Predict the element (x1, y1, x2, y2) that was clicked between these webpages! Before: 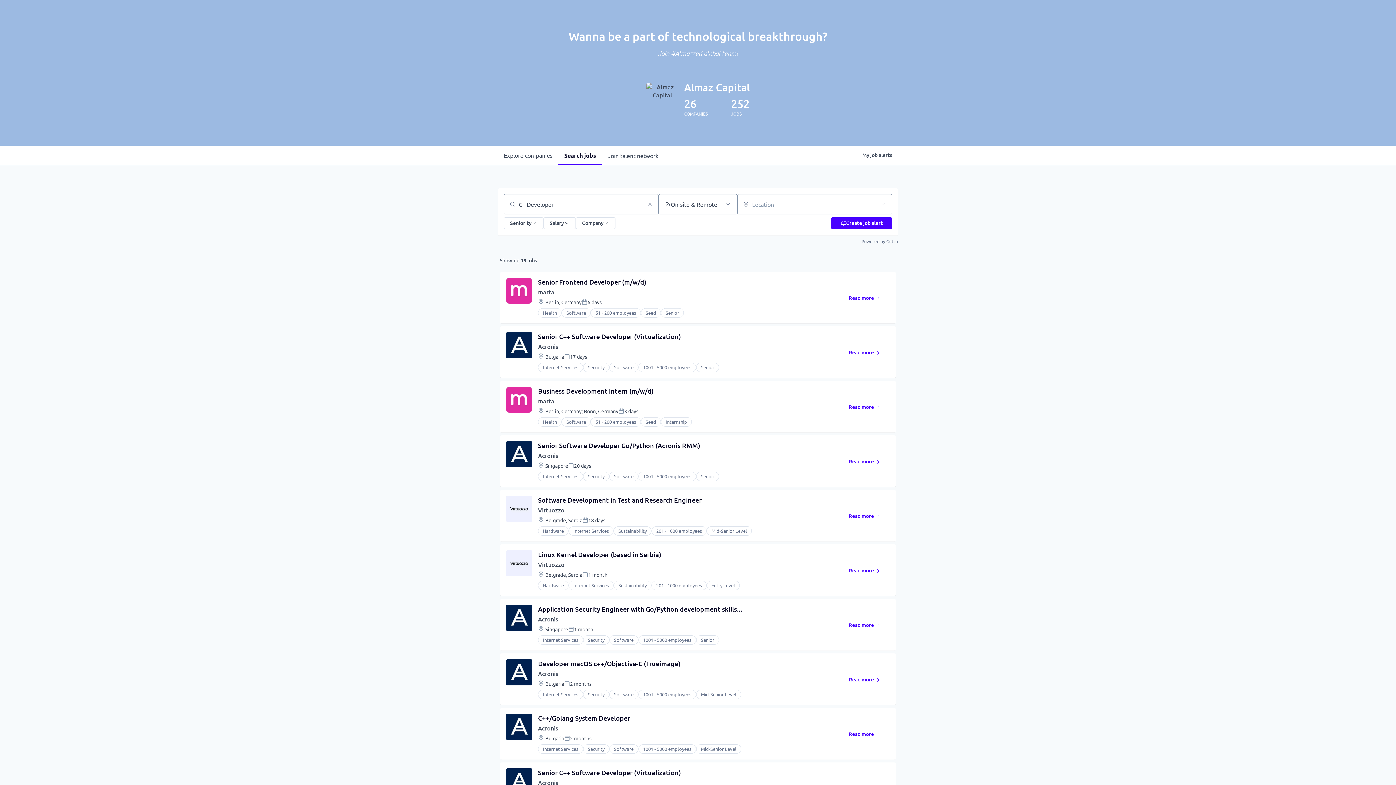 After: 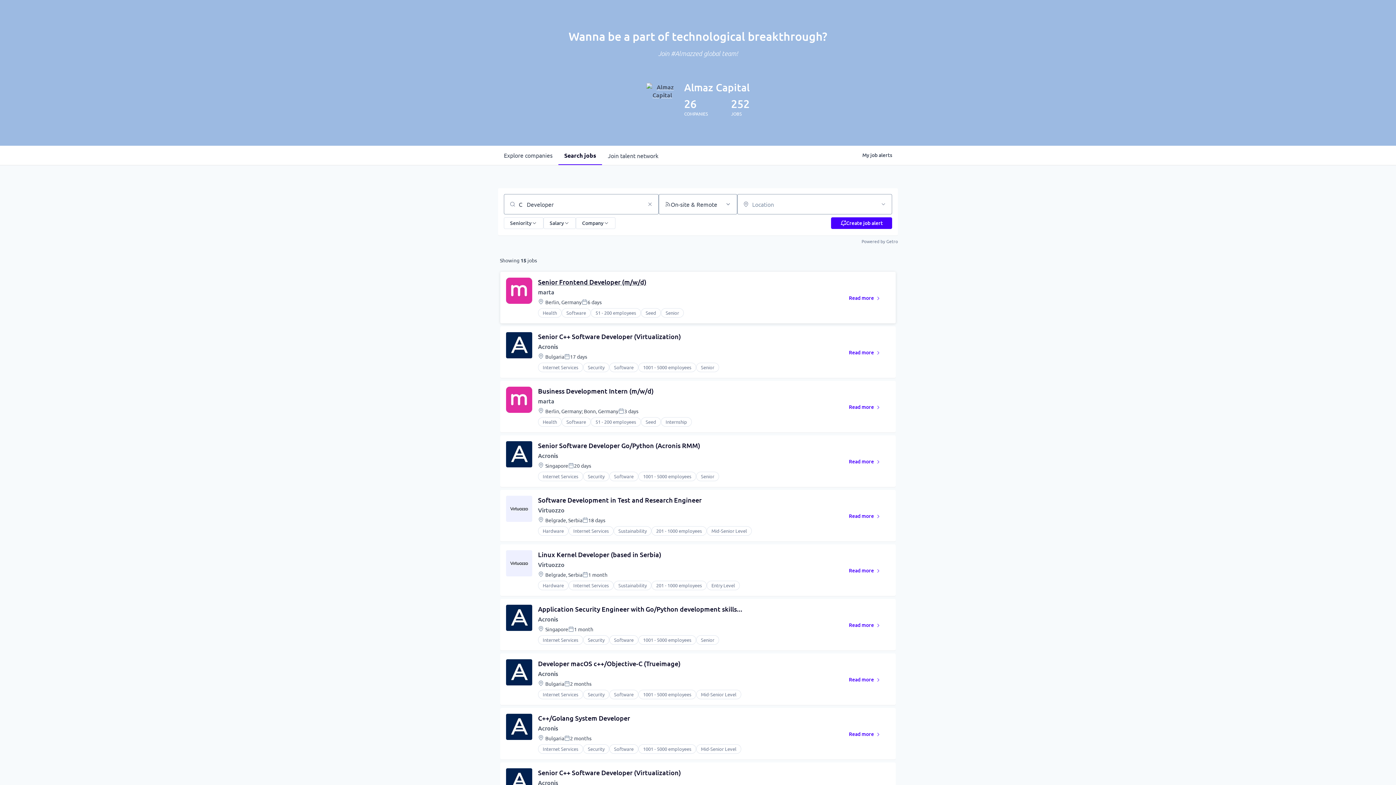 Action: label: Senior Frontend Developer (m/w/d) bbox: (538, 277, 646, 286)